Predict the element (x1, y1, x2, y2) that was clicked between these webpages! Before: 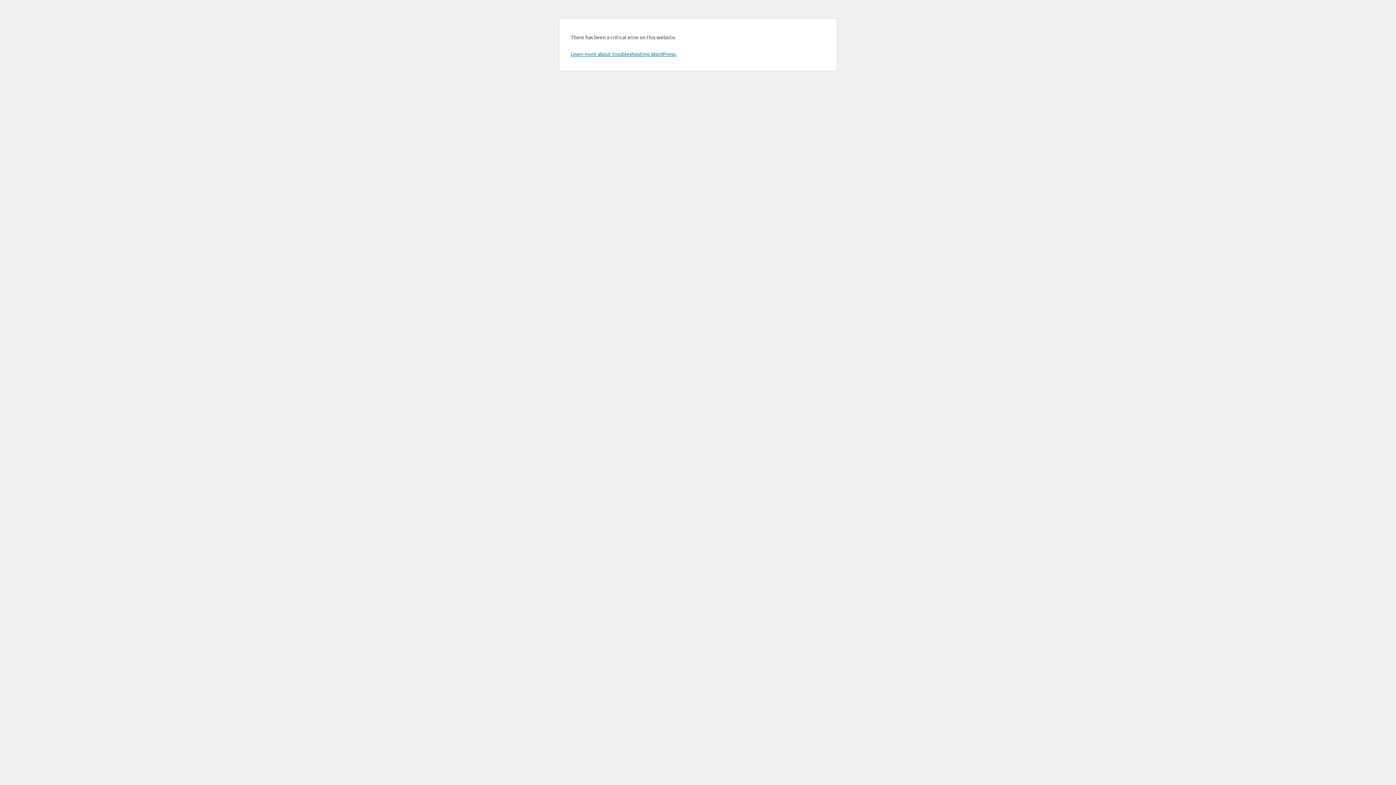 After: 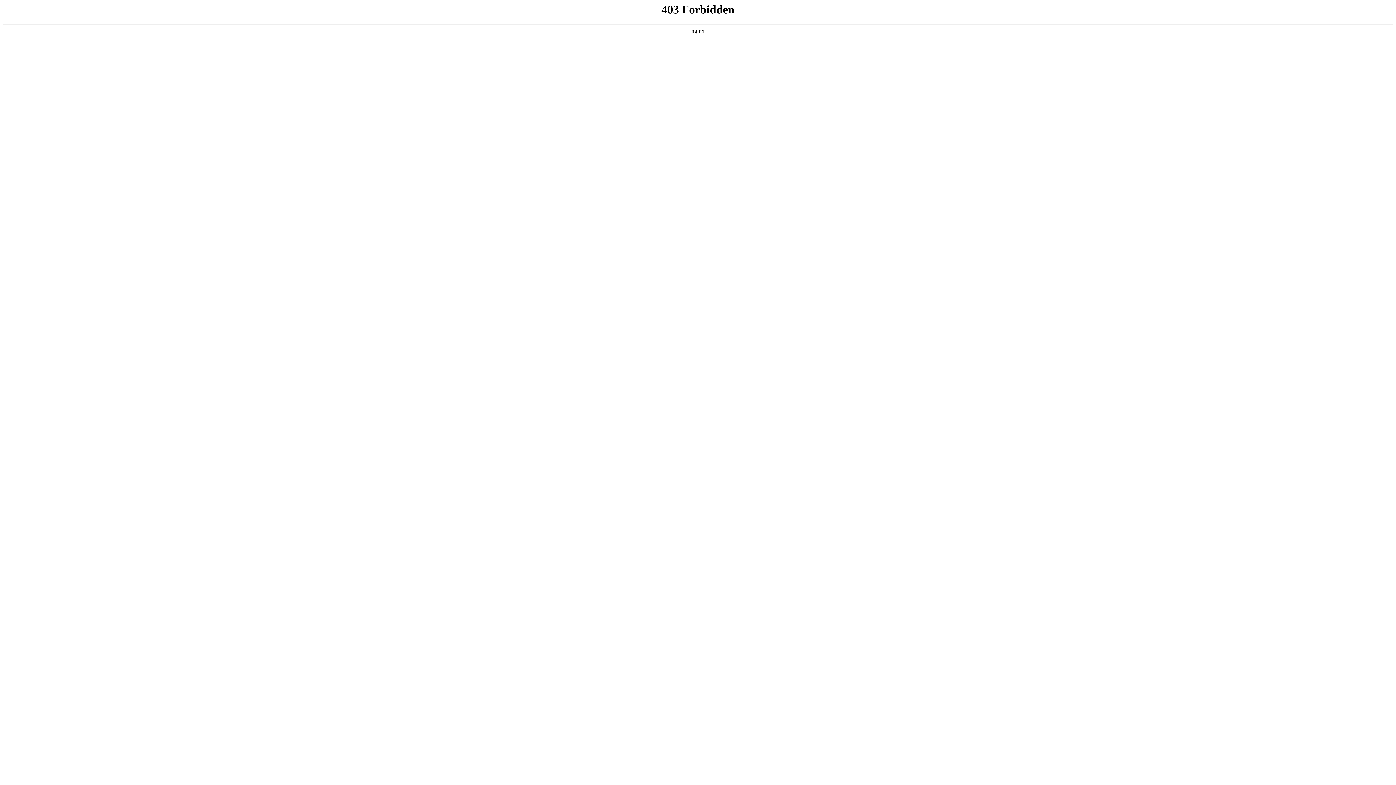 Action: label: Learn more about troubleshooting WordPress. bbox: (570, 50, 676, 57)